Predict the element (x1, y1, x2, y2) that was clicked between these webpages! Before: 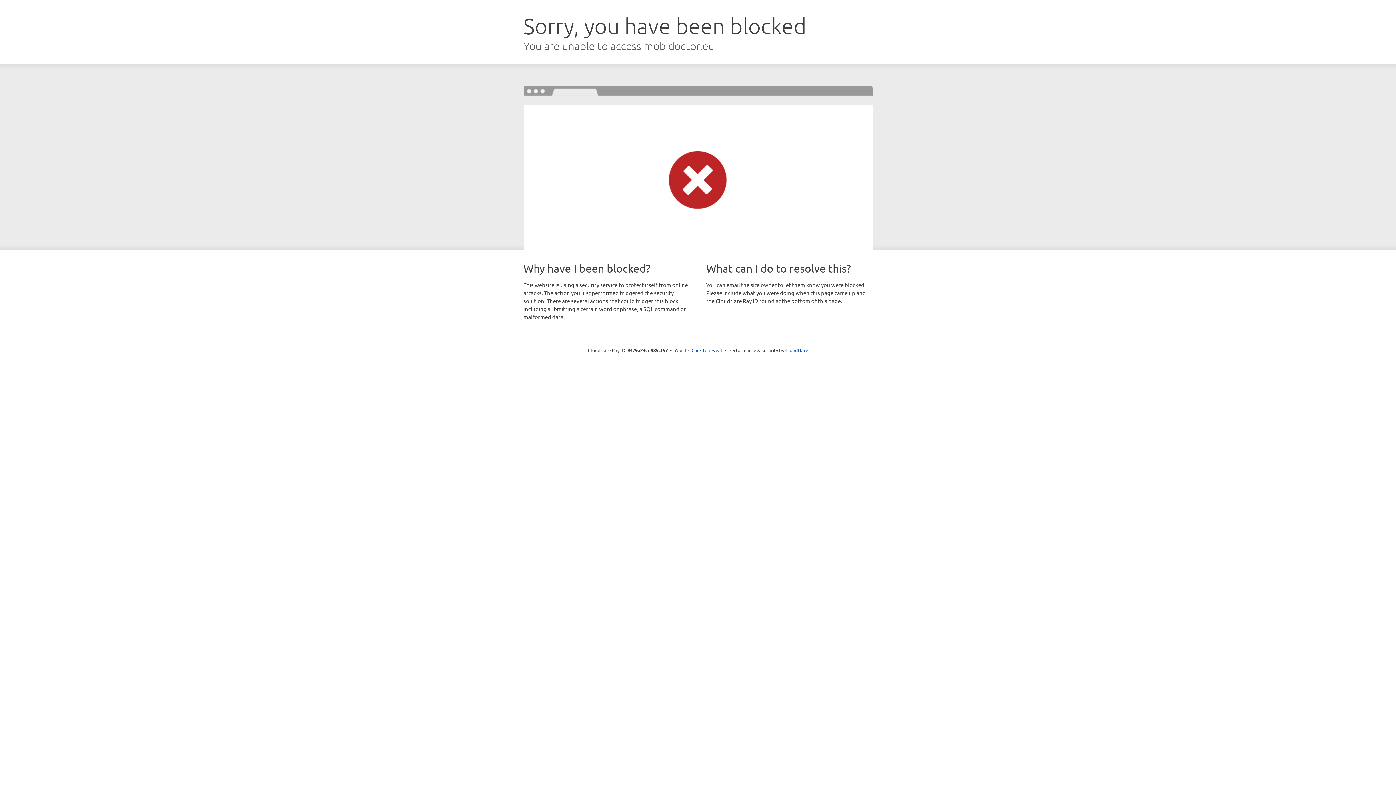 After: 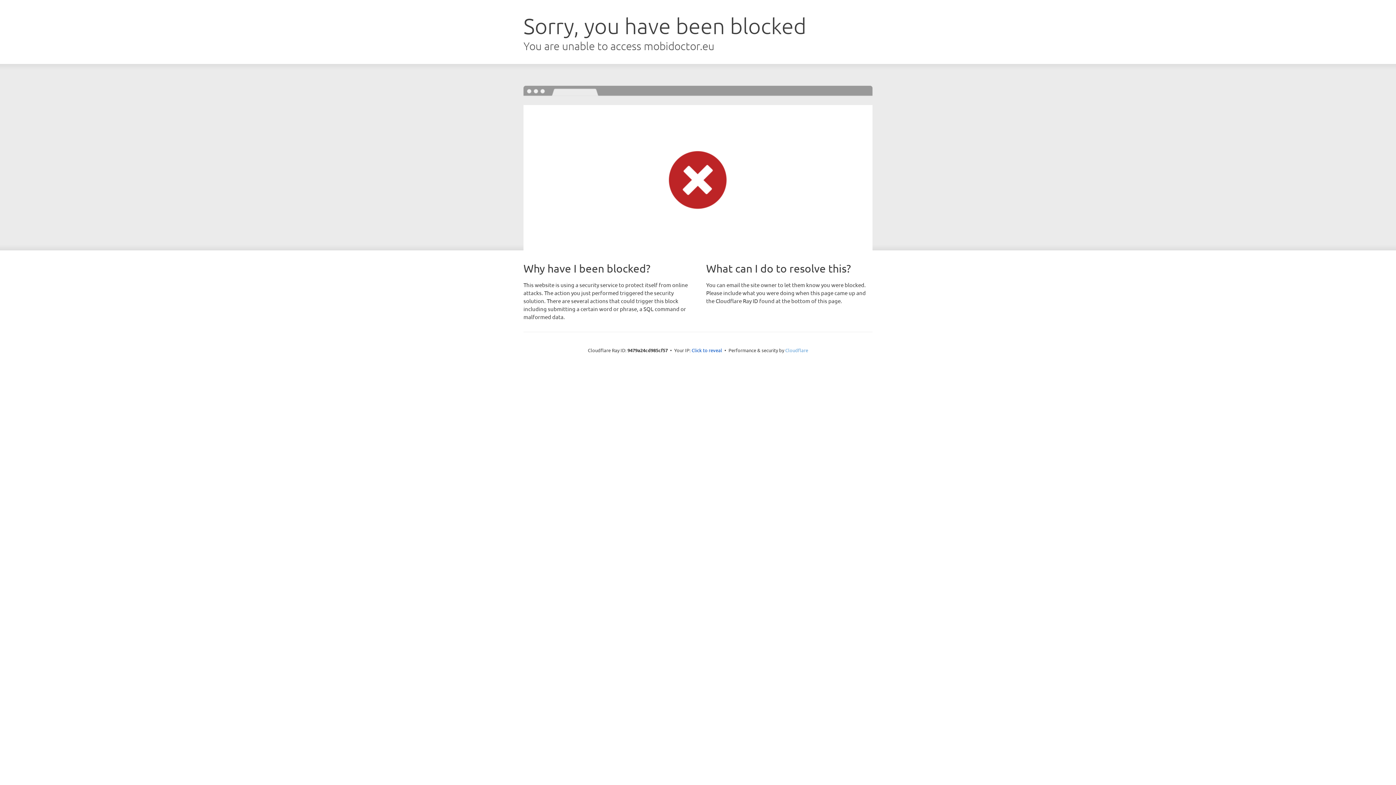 Action: bbox: (785, 347, 808, 353) label: Cloudflare